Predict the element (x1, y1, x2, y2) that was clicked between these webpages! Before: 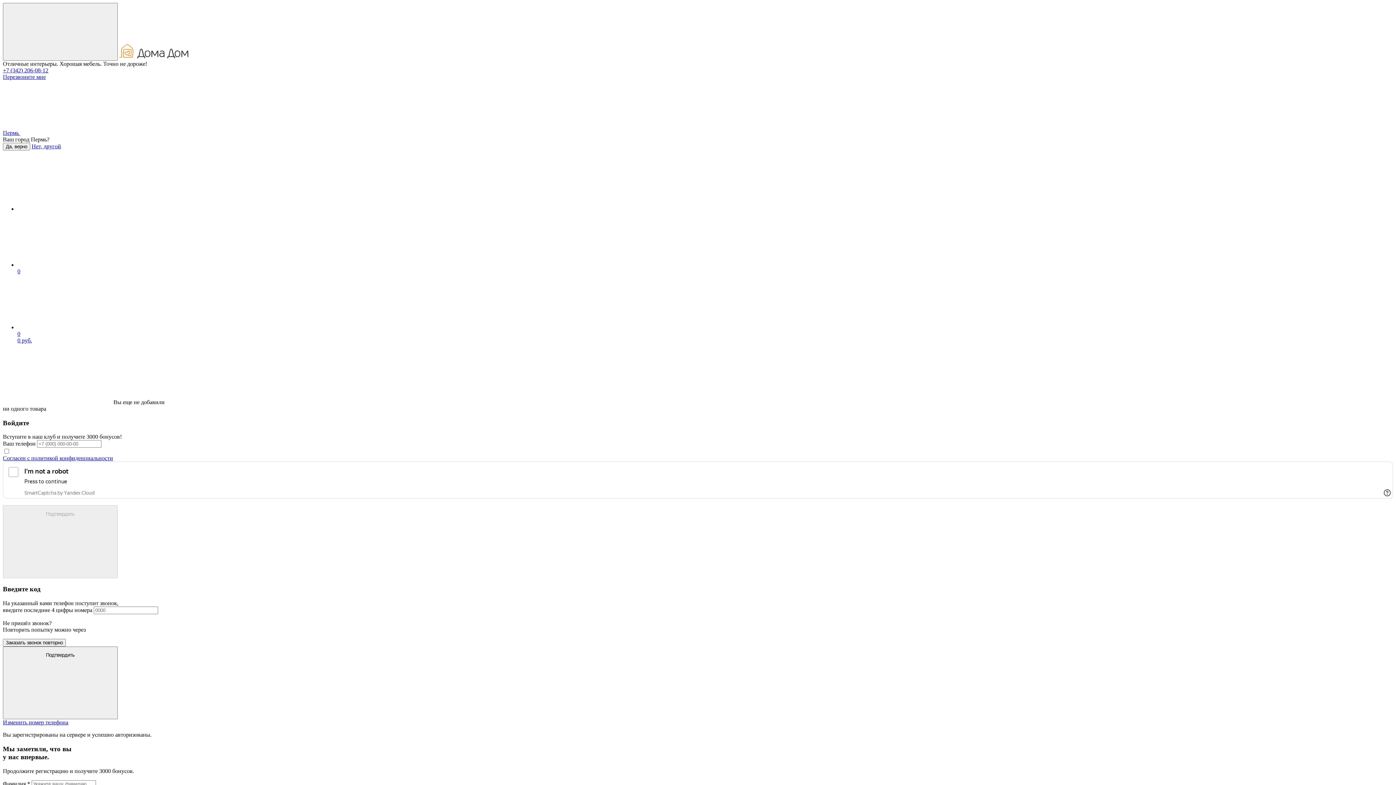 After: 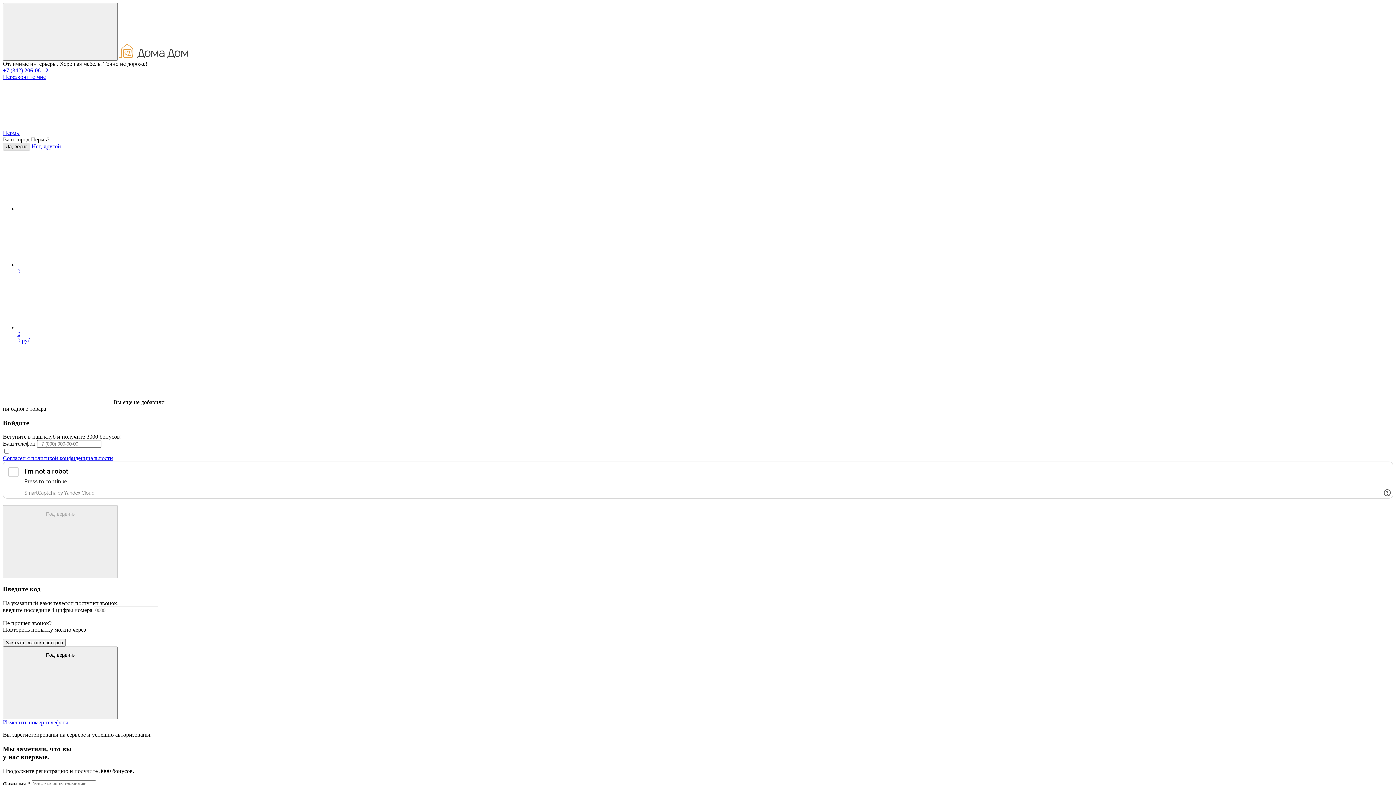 Action: bbox: (2, 142, 30, 150) label: Да, верно